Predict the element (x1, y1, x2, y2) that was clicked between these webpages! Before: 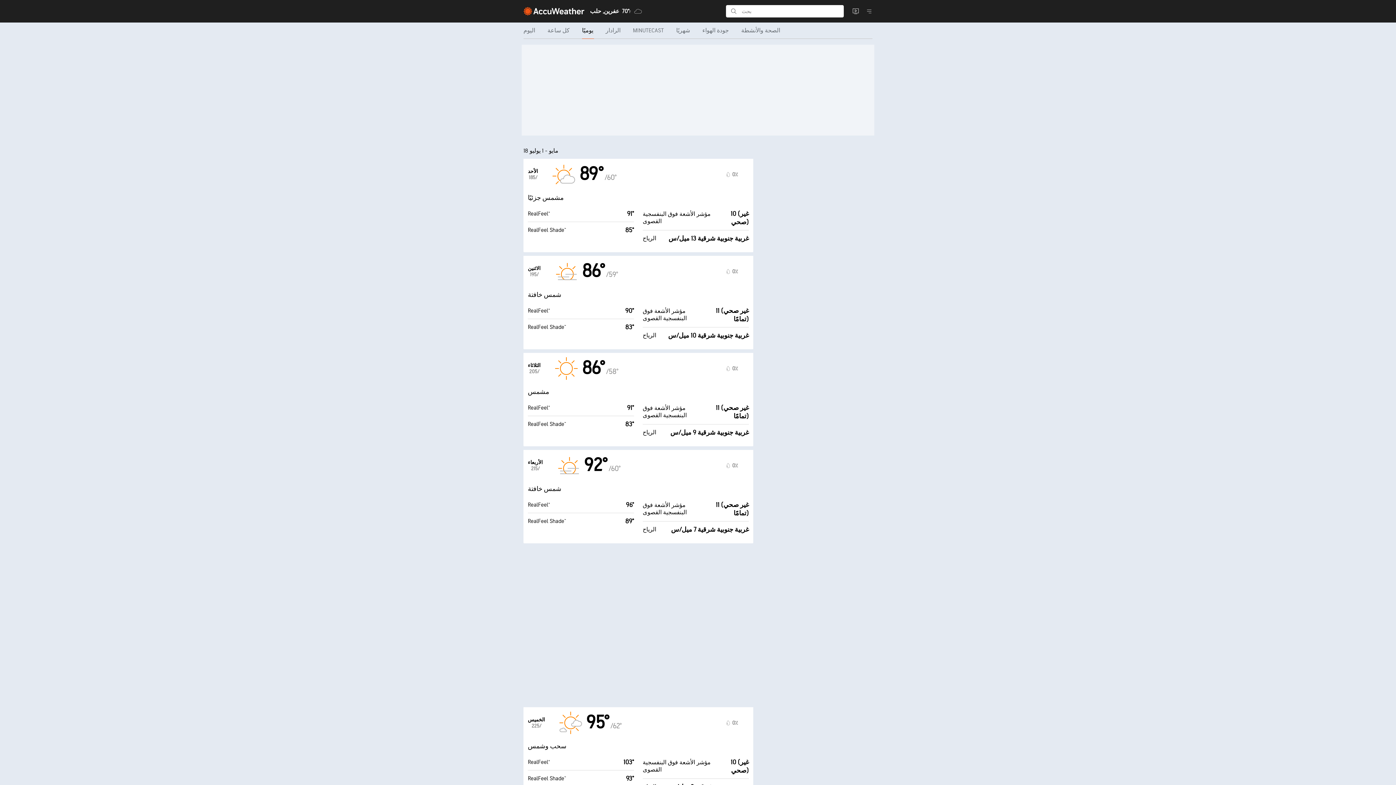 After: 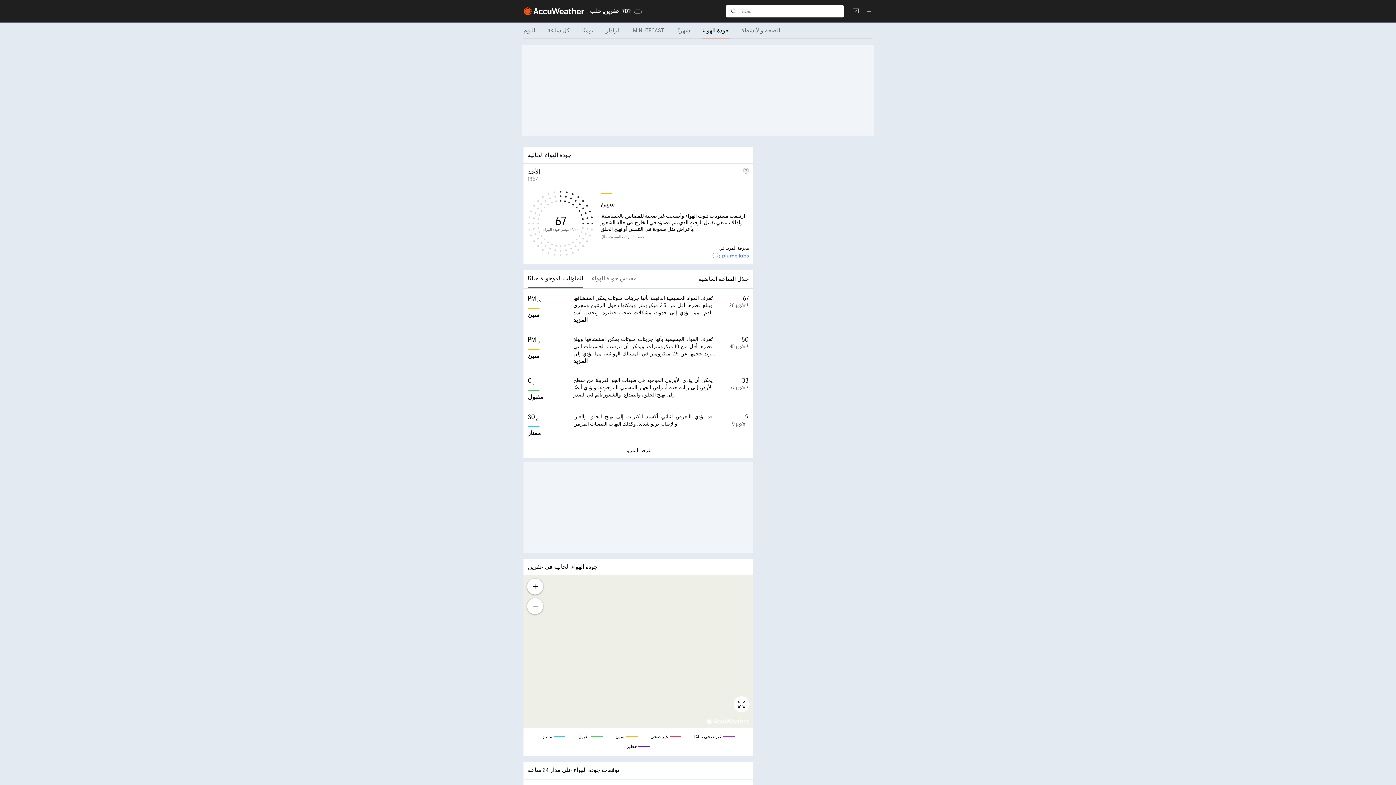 Action: bbox: (696, 22, 735, 38) label: جودة الهواء